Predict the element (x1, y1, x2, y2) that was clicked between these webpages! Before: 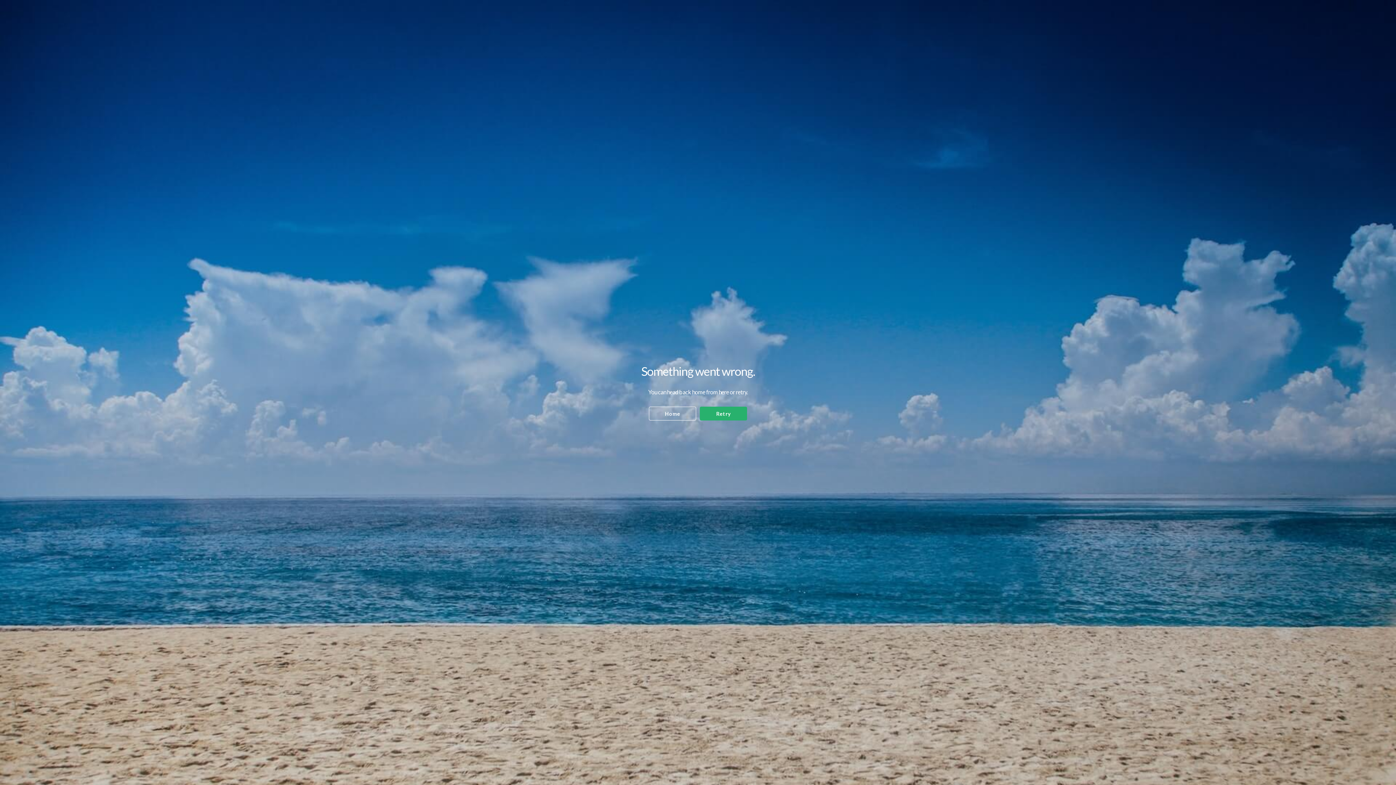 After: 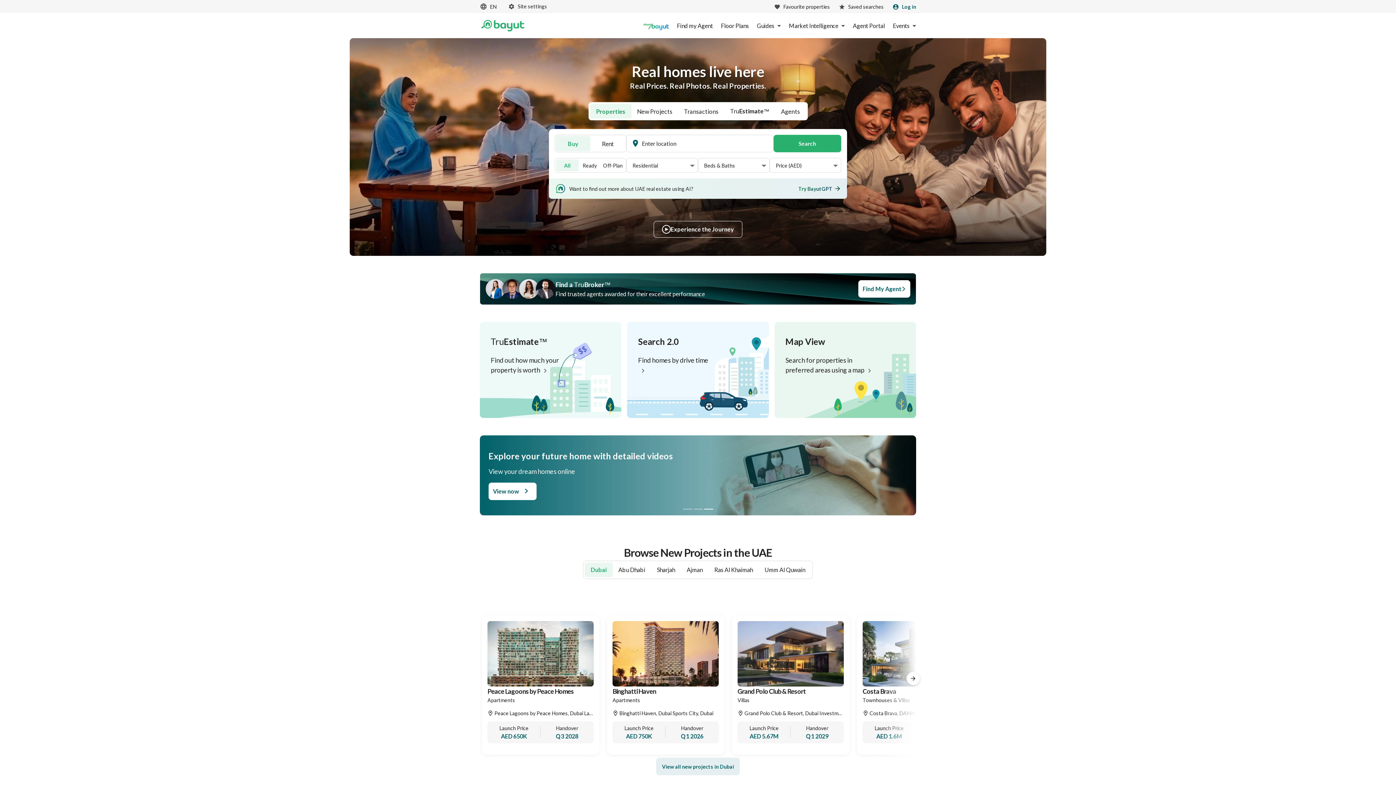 Action: label: Home bbox: (649, 406, 696, 420)